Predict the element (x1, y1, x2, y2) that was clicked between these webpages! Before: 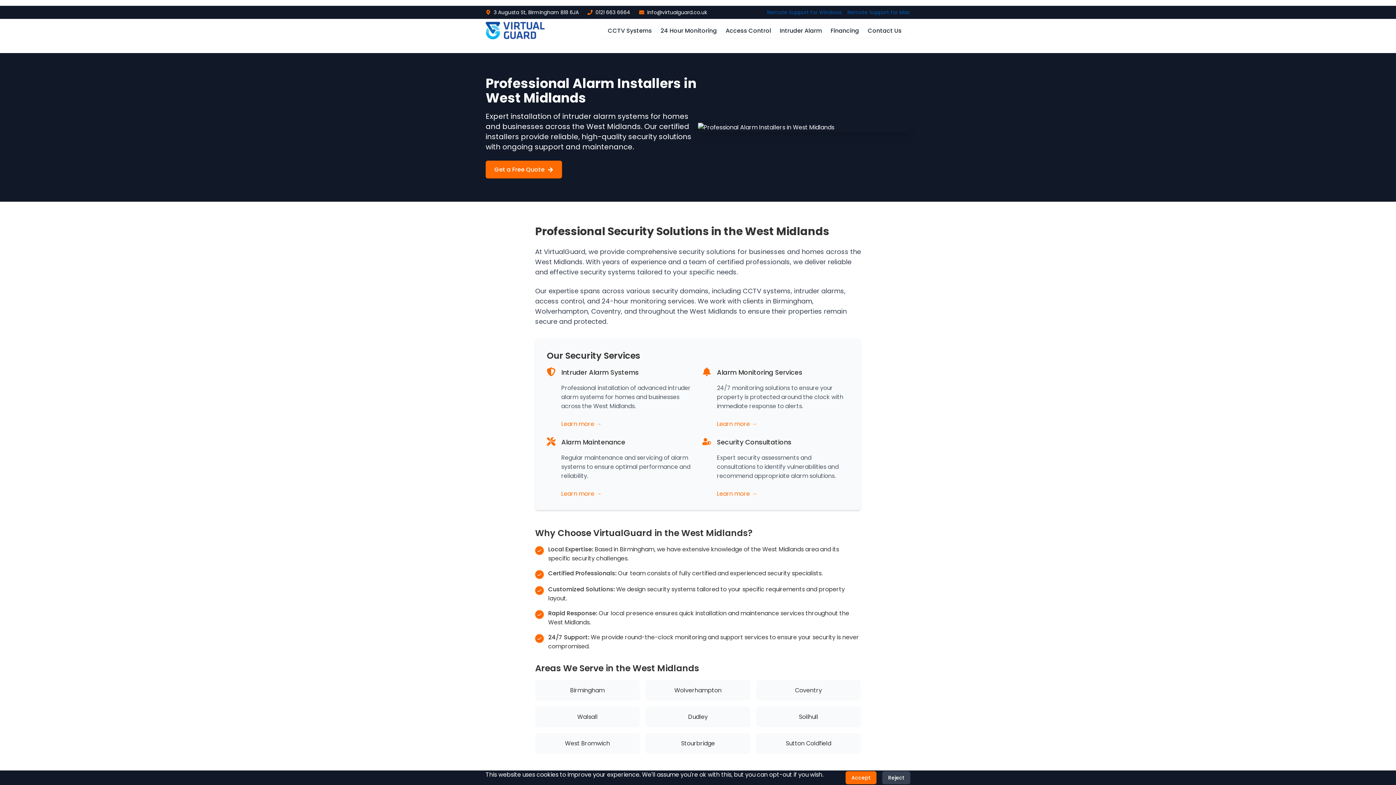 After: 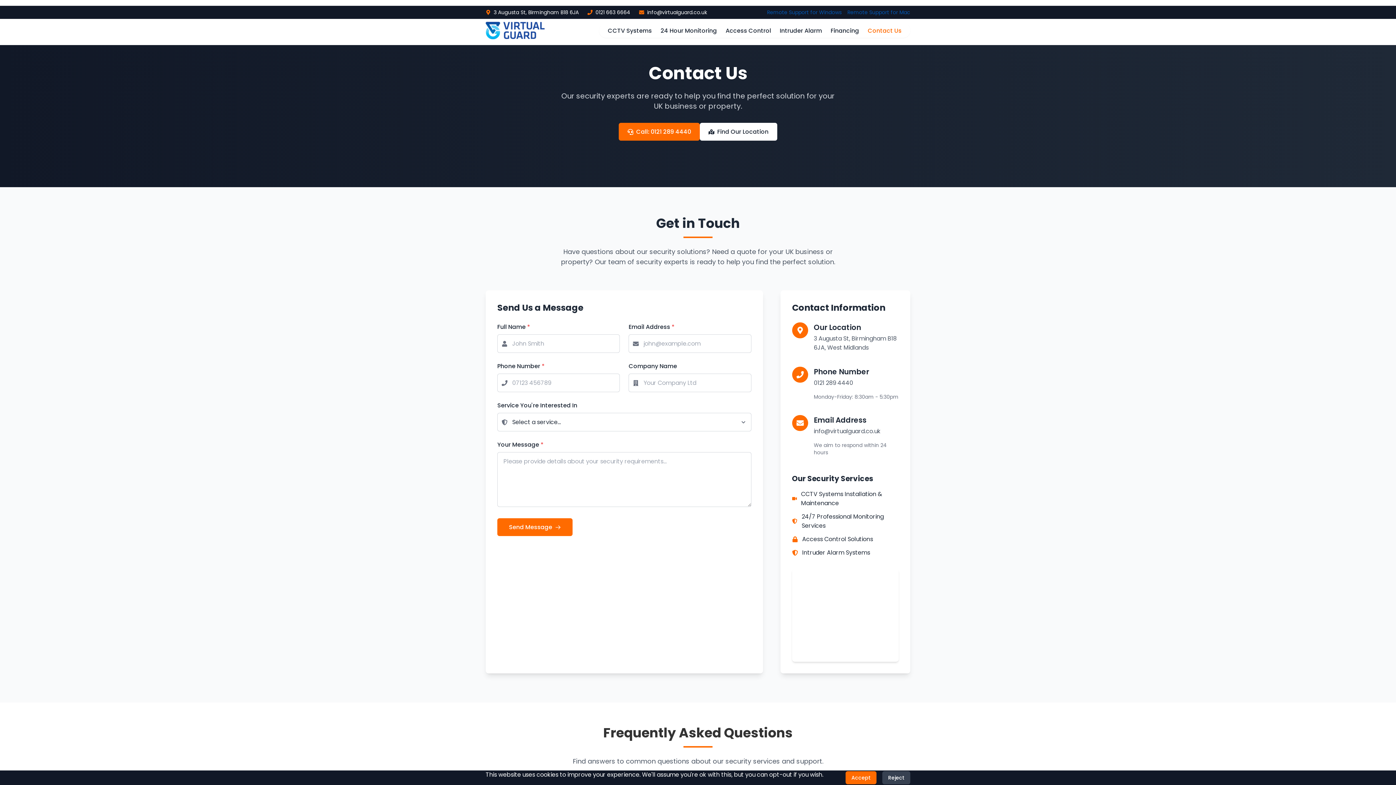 Action: bbox: (868, 23, 901, 38) label: Contact Us